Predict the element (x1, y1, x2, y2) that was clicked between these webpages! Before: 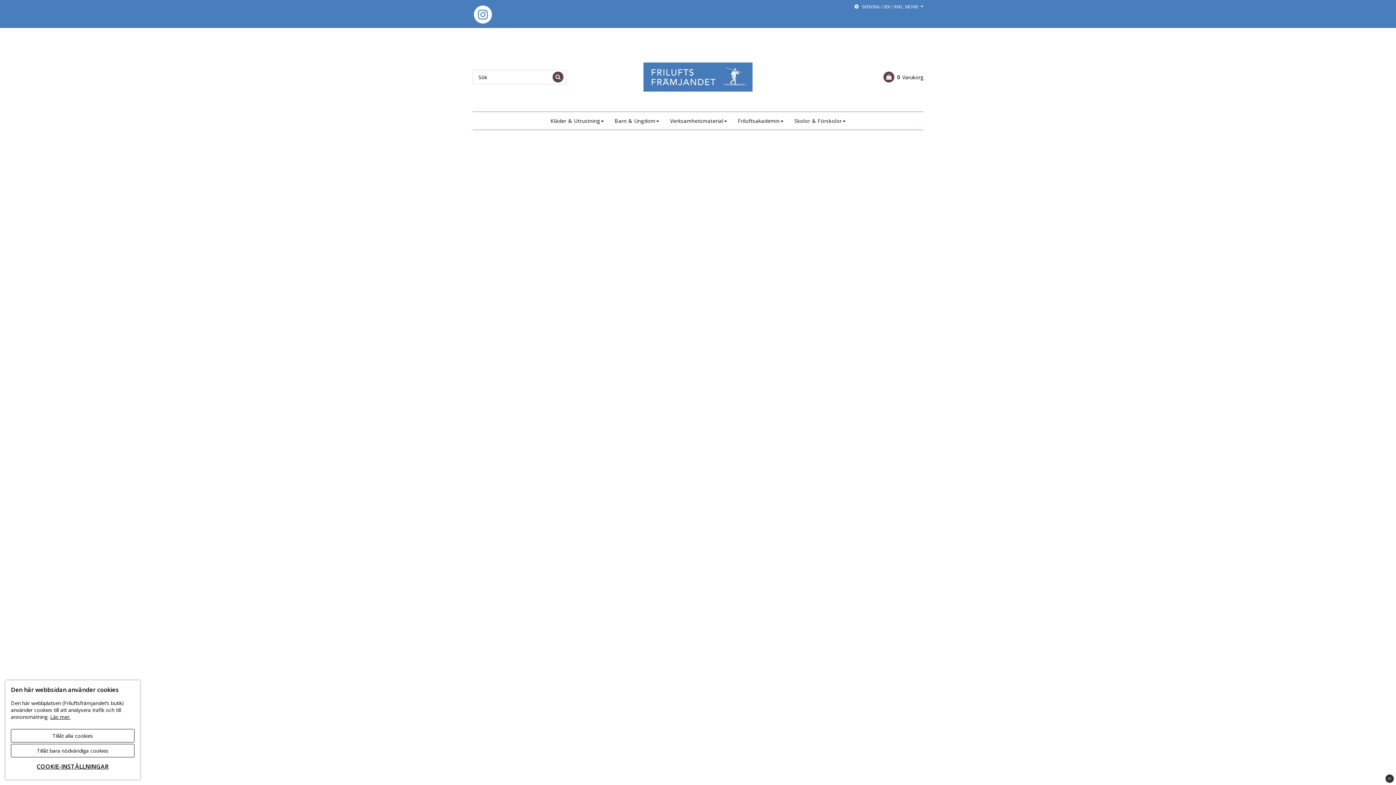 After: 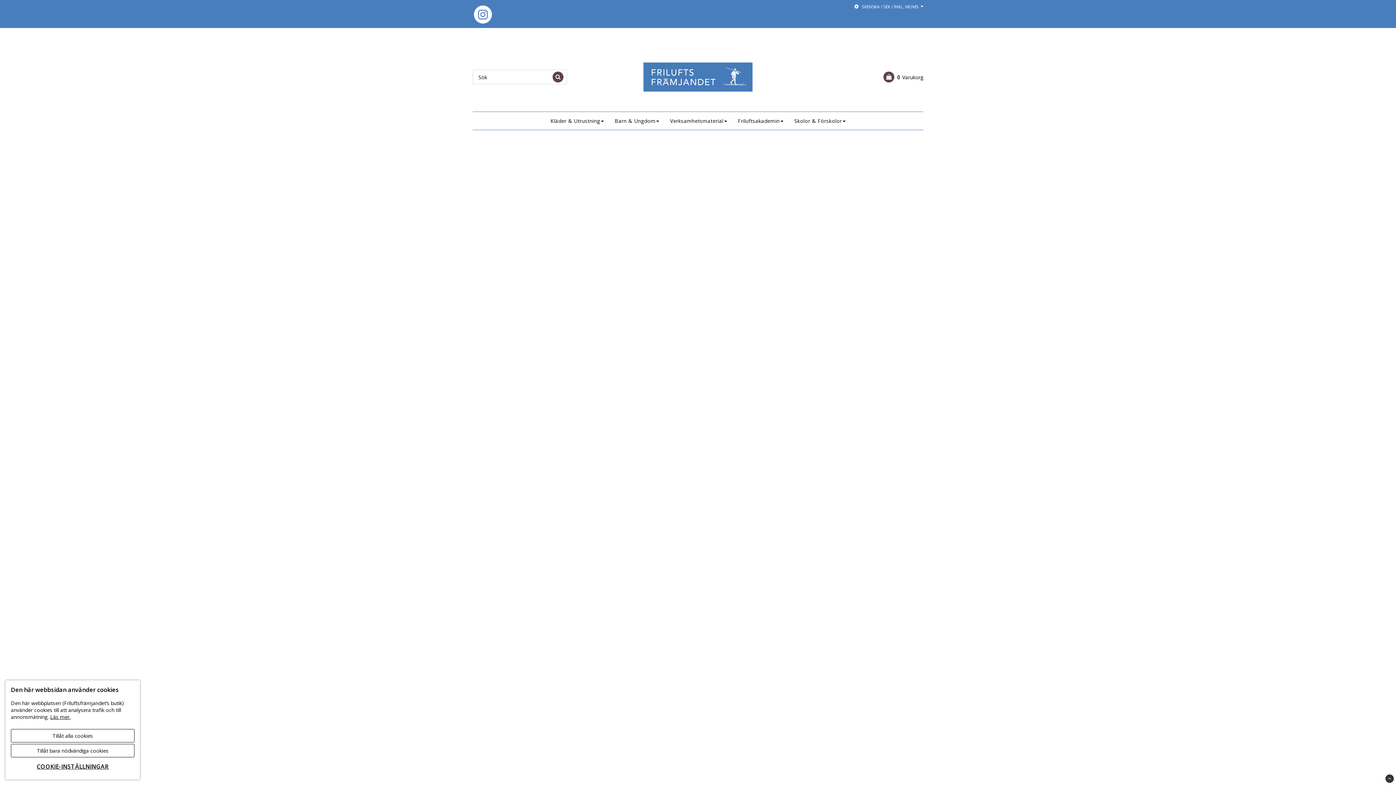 Action: bbox: (643, 49, 752, 104)